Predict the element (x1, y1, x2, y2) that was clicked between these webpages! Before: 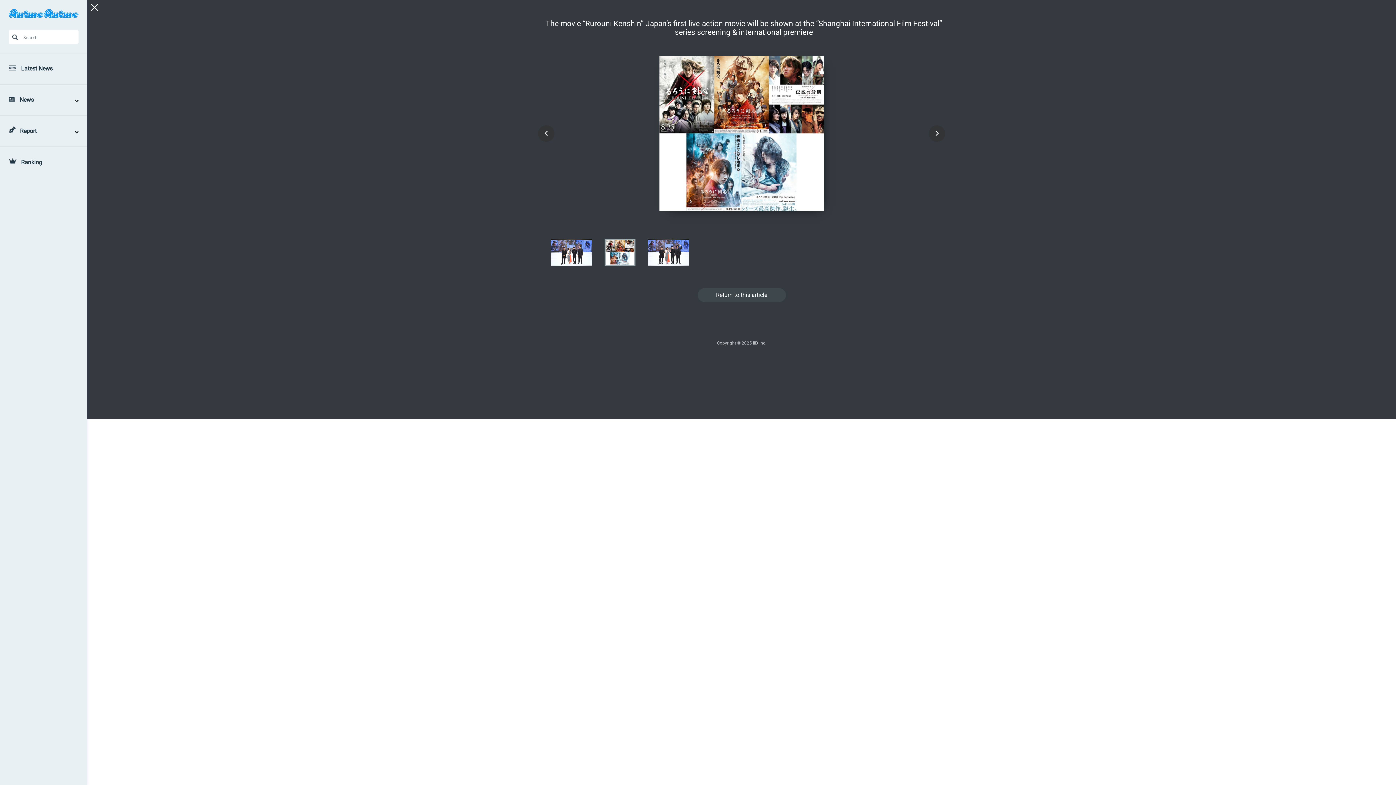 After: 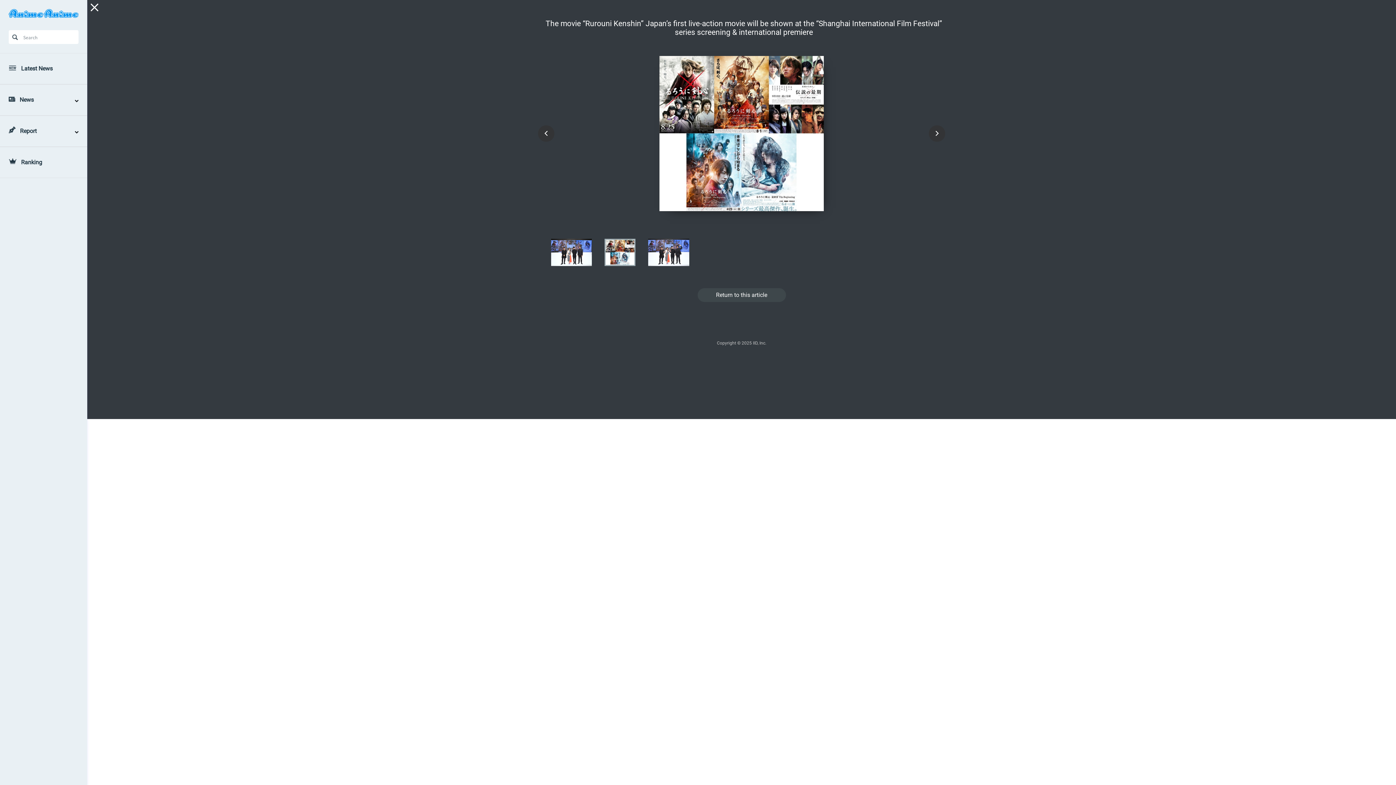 Action: bbox: (598, 239, 641, 266)